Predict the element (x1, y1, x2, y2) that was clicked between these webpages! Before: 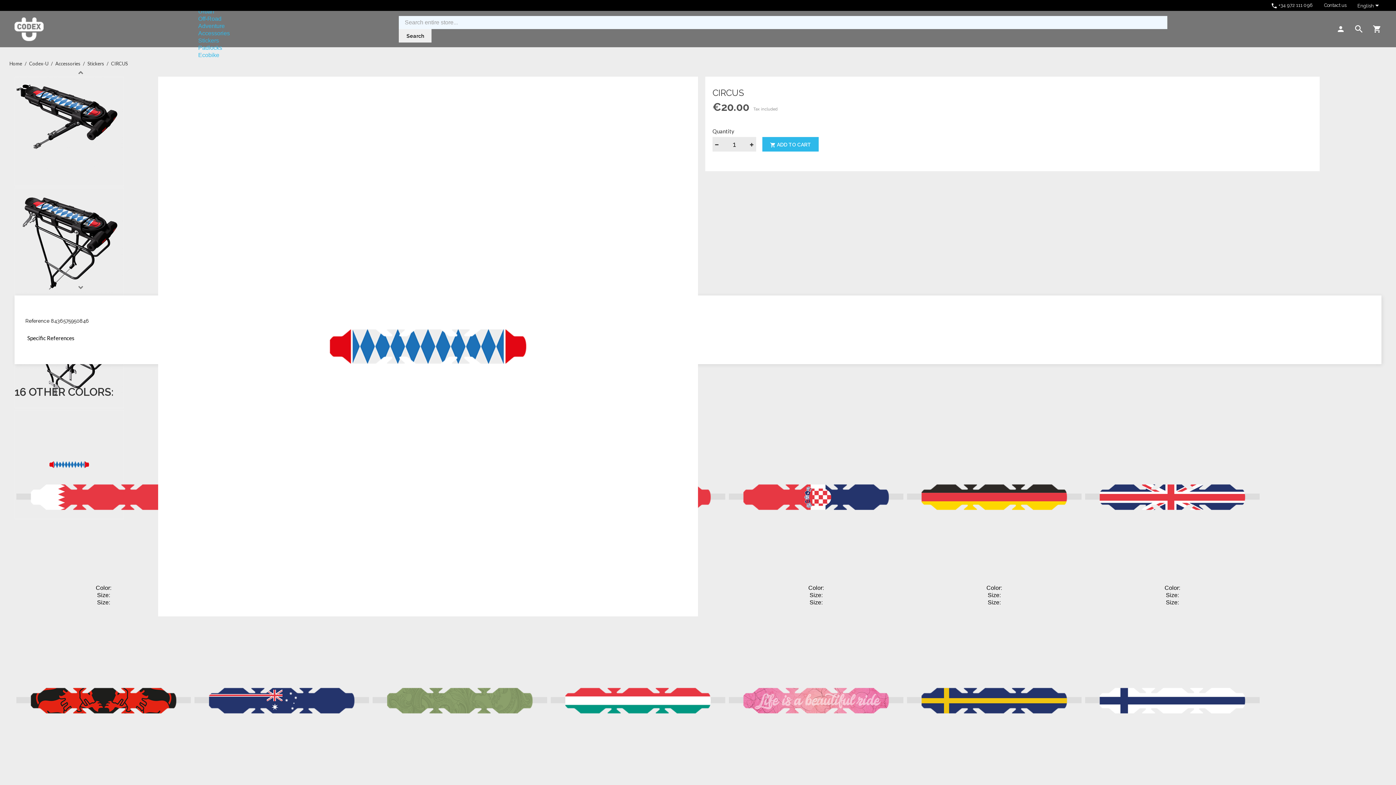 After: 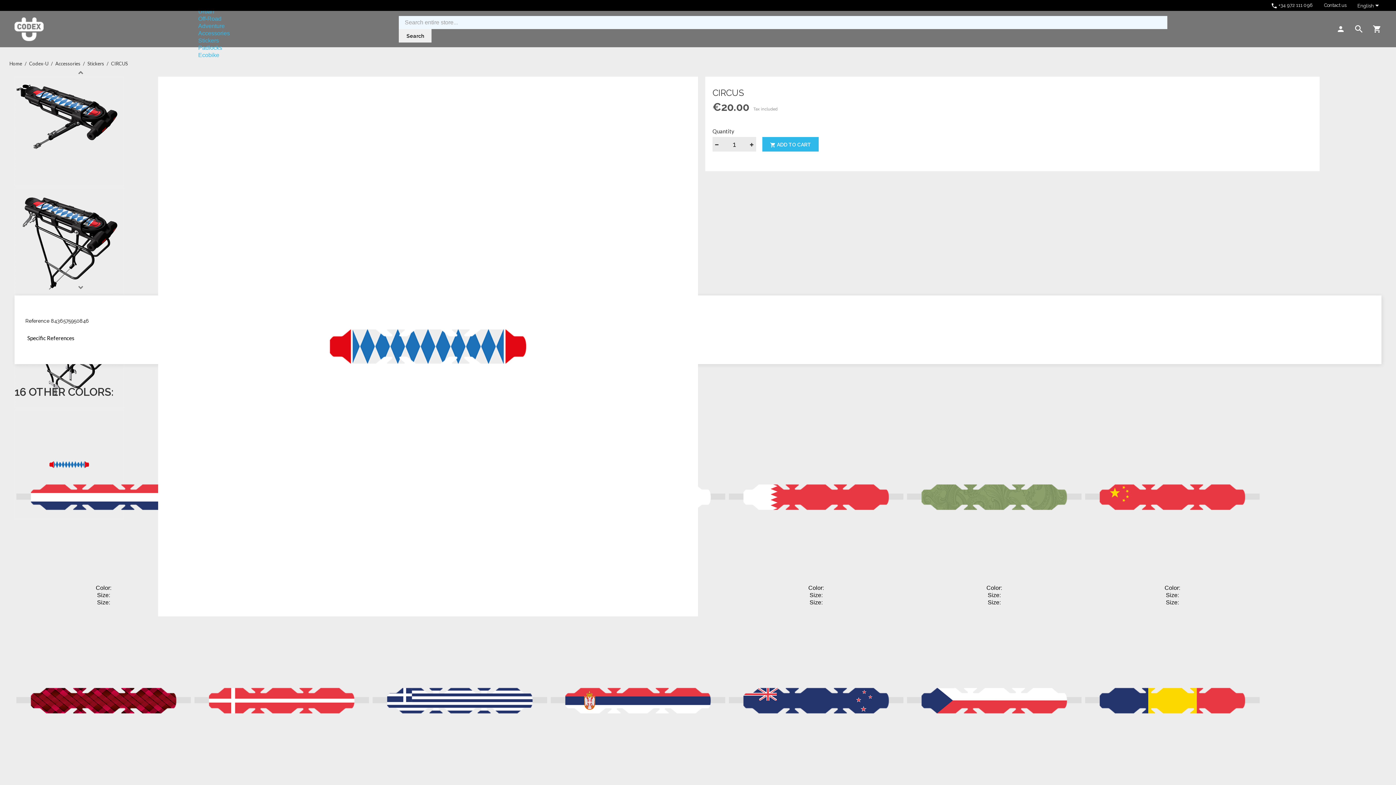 Action: label: CIRCUS bbox: (111, 60, 127, 66)